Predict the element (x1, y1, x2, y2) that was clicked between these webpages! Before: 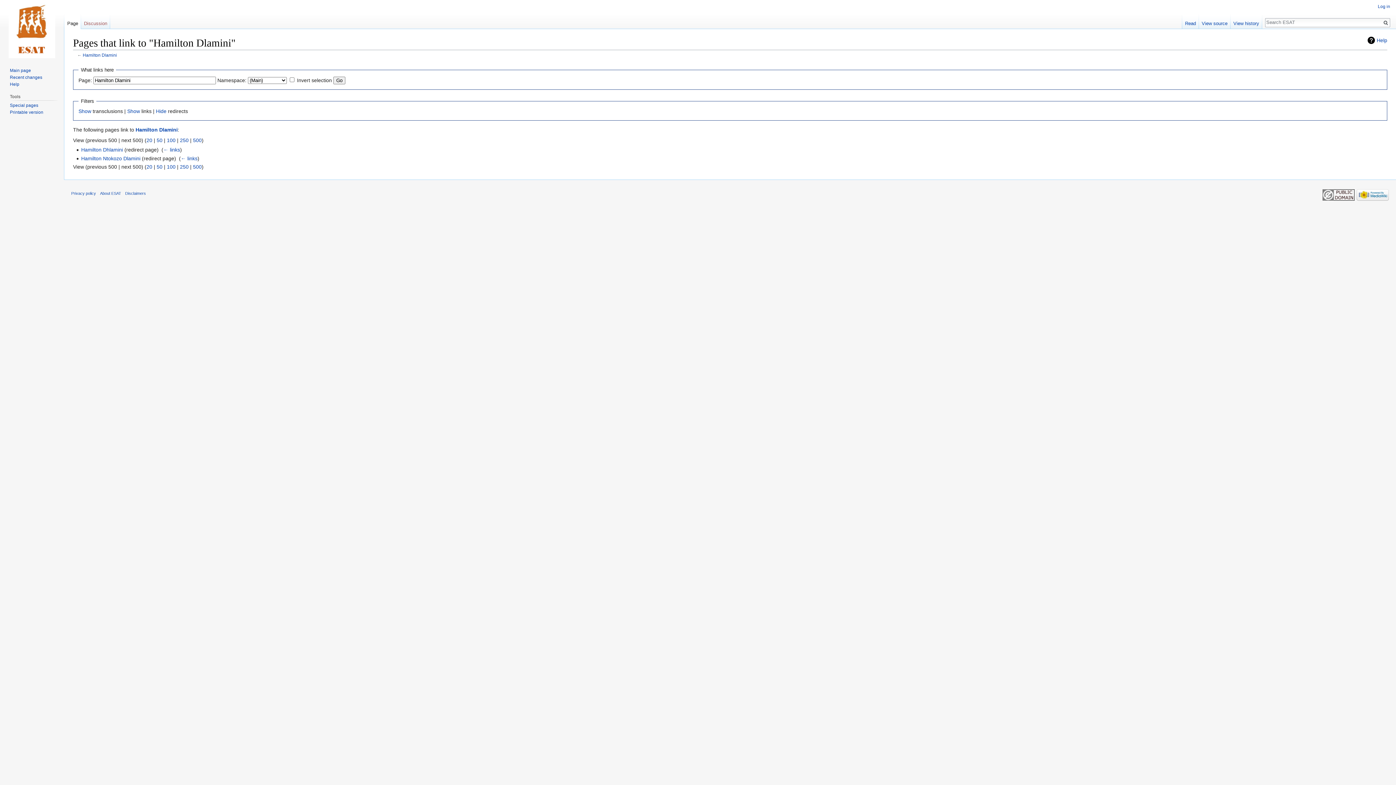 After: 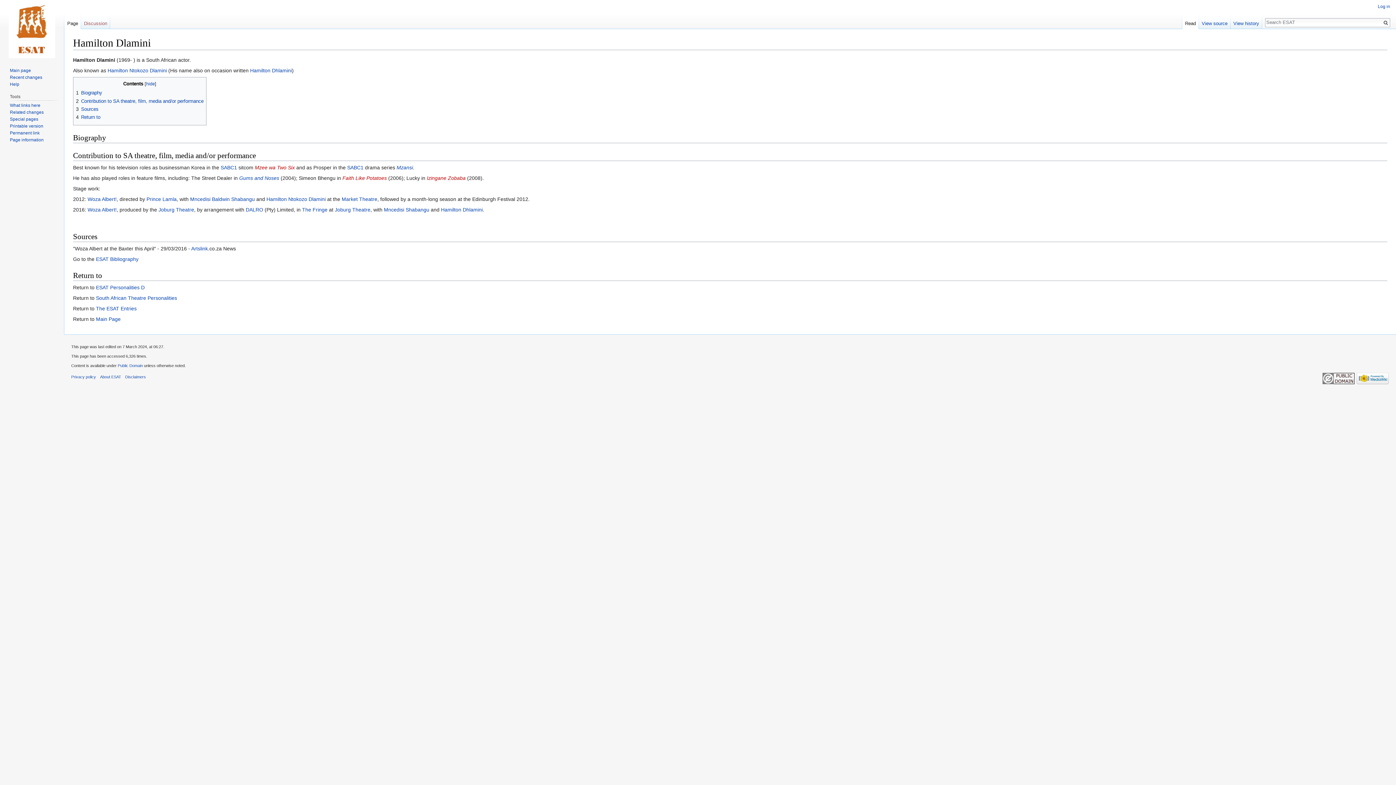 Action: bbox: (135, 126, 177, 132) label: Hamilton Dlamini